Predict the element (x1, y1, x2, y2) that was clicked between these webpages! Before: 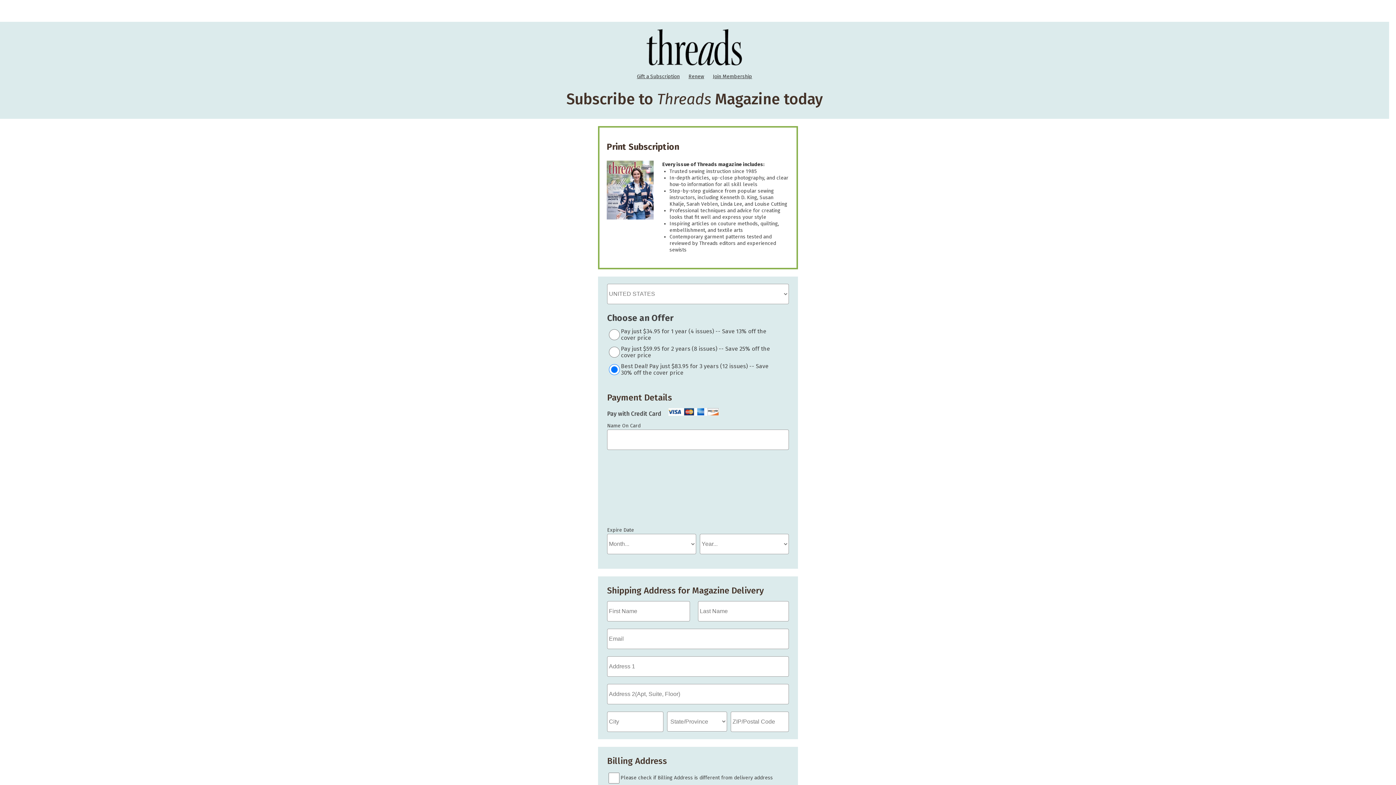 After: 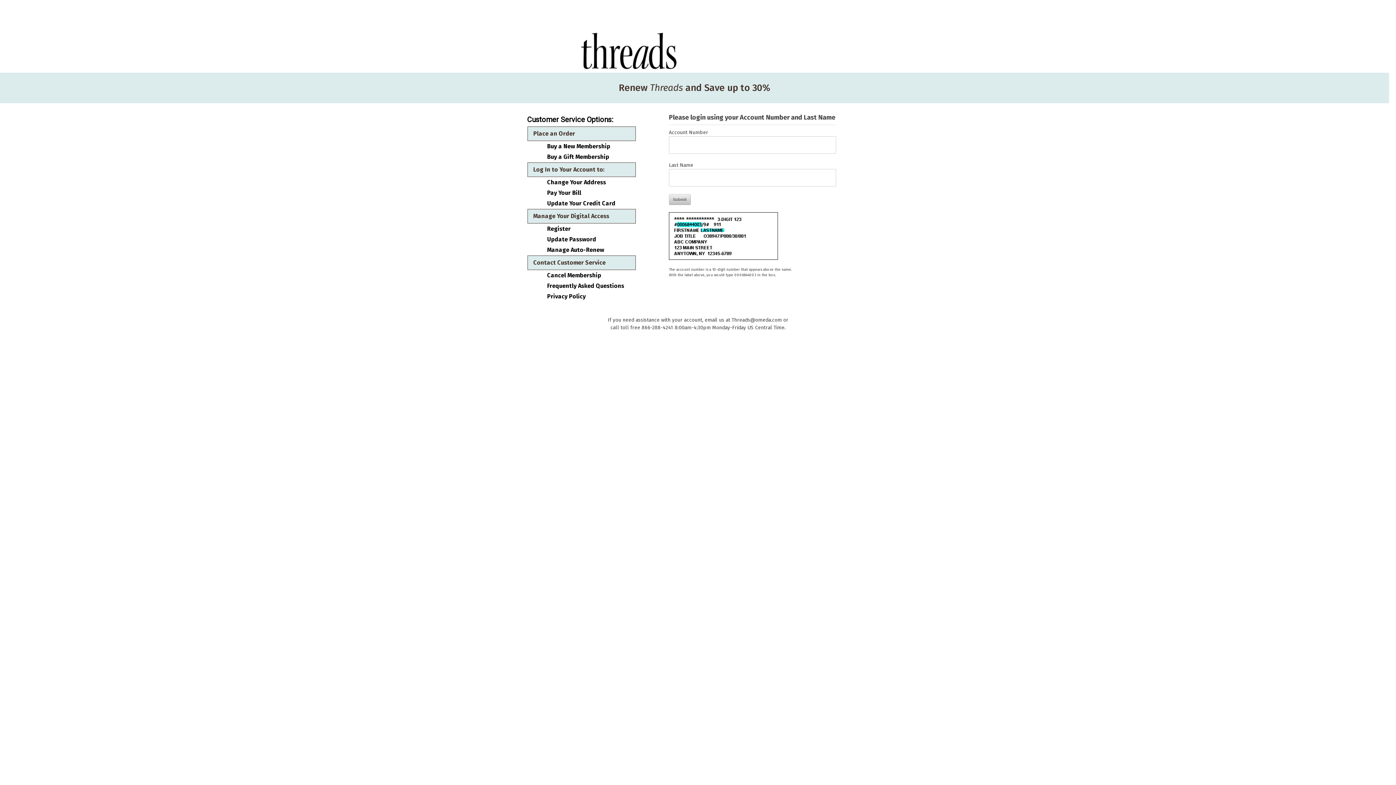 Action: label: Renew bbox: (685, 73, 707, 79)